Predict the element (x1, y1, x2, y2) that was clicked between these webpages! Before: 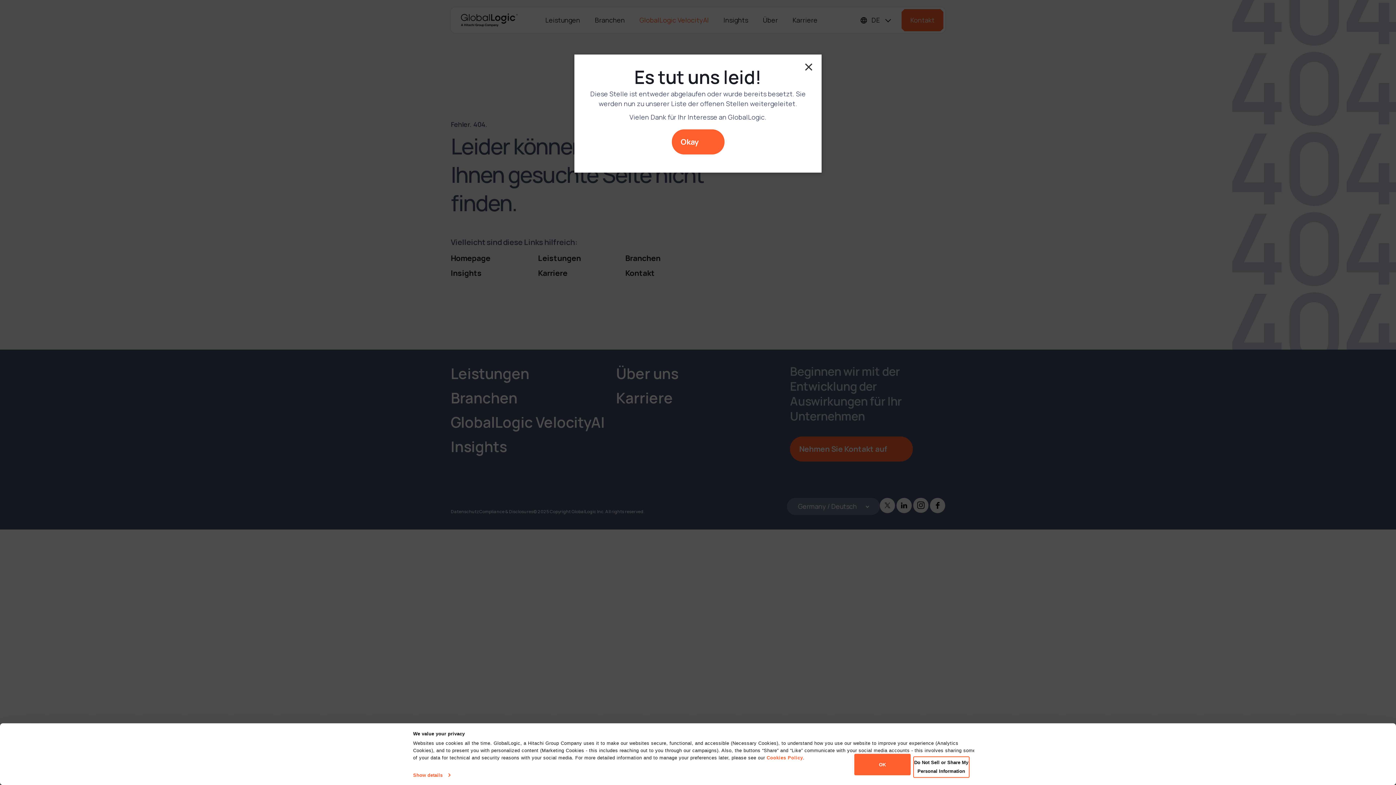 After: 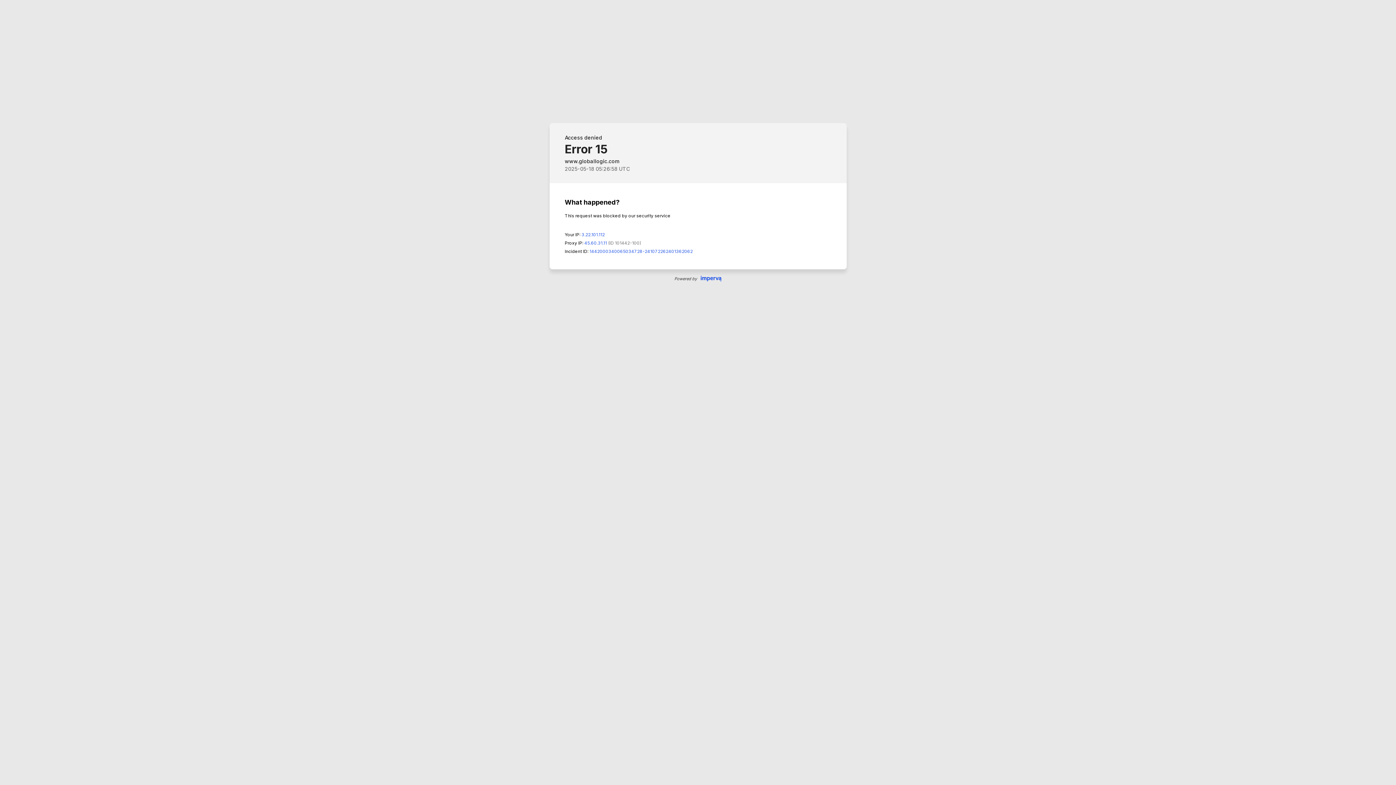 Action: bbox: (671, 129, 724, 154) label: Okay